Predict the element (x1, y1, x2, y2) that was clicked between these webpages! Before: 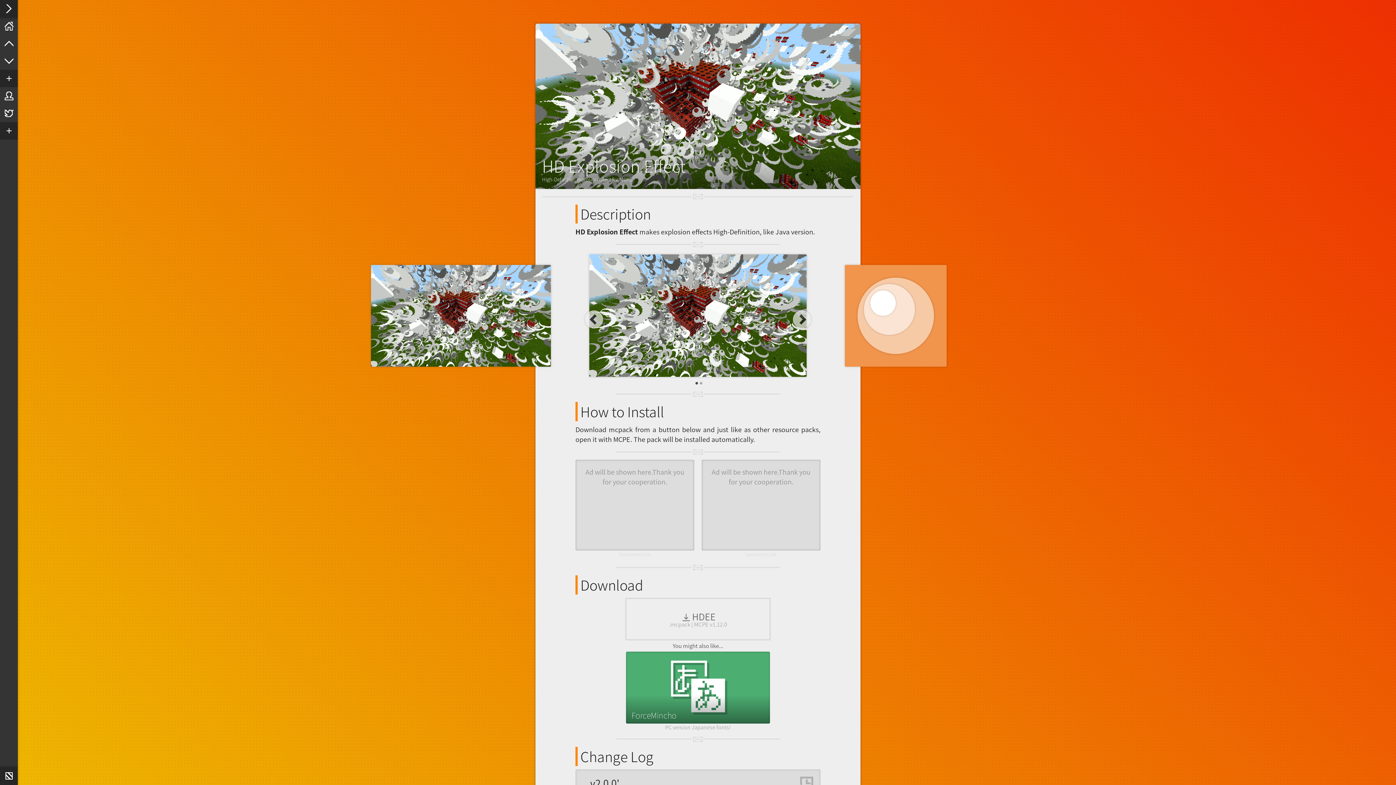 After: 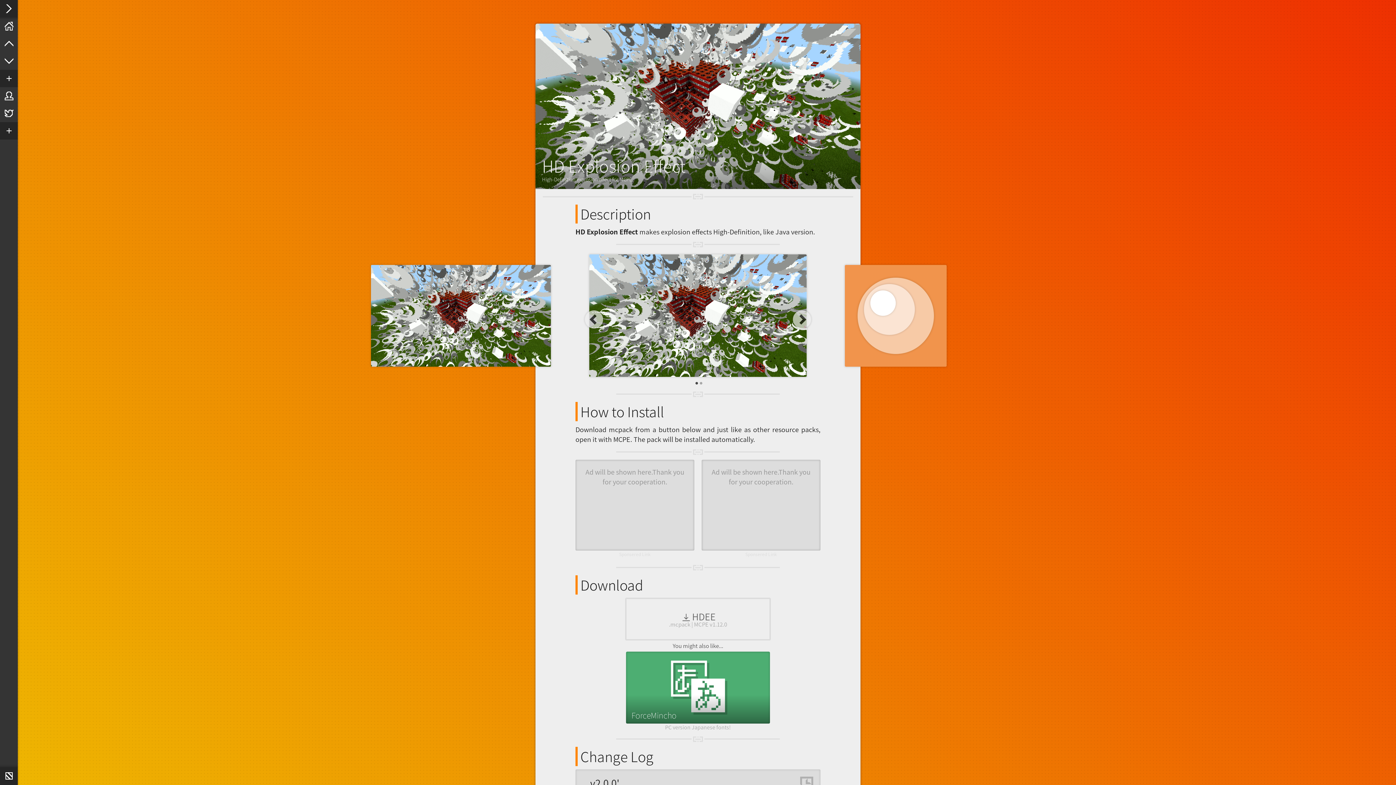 Action: bbox: (845, 265, 946, 366)